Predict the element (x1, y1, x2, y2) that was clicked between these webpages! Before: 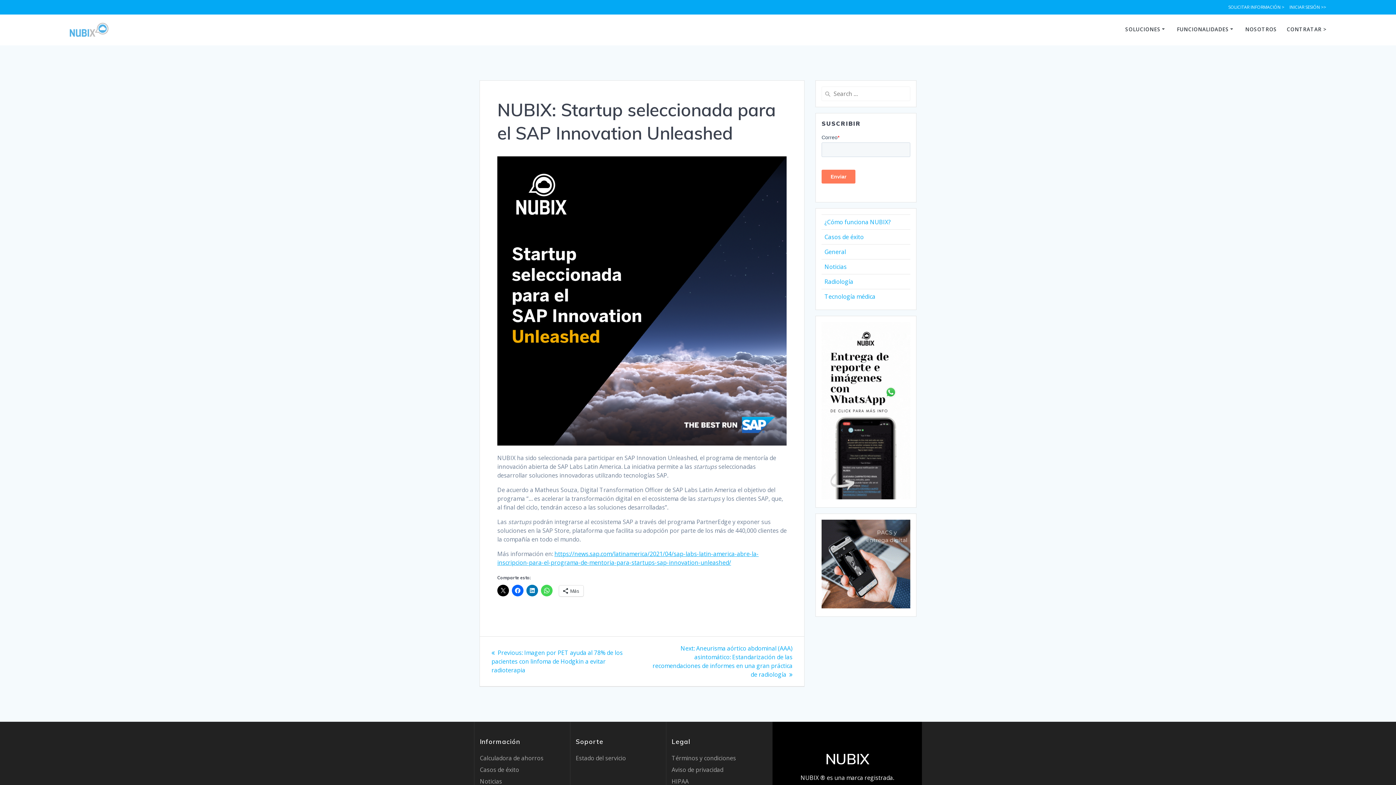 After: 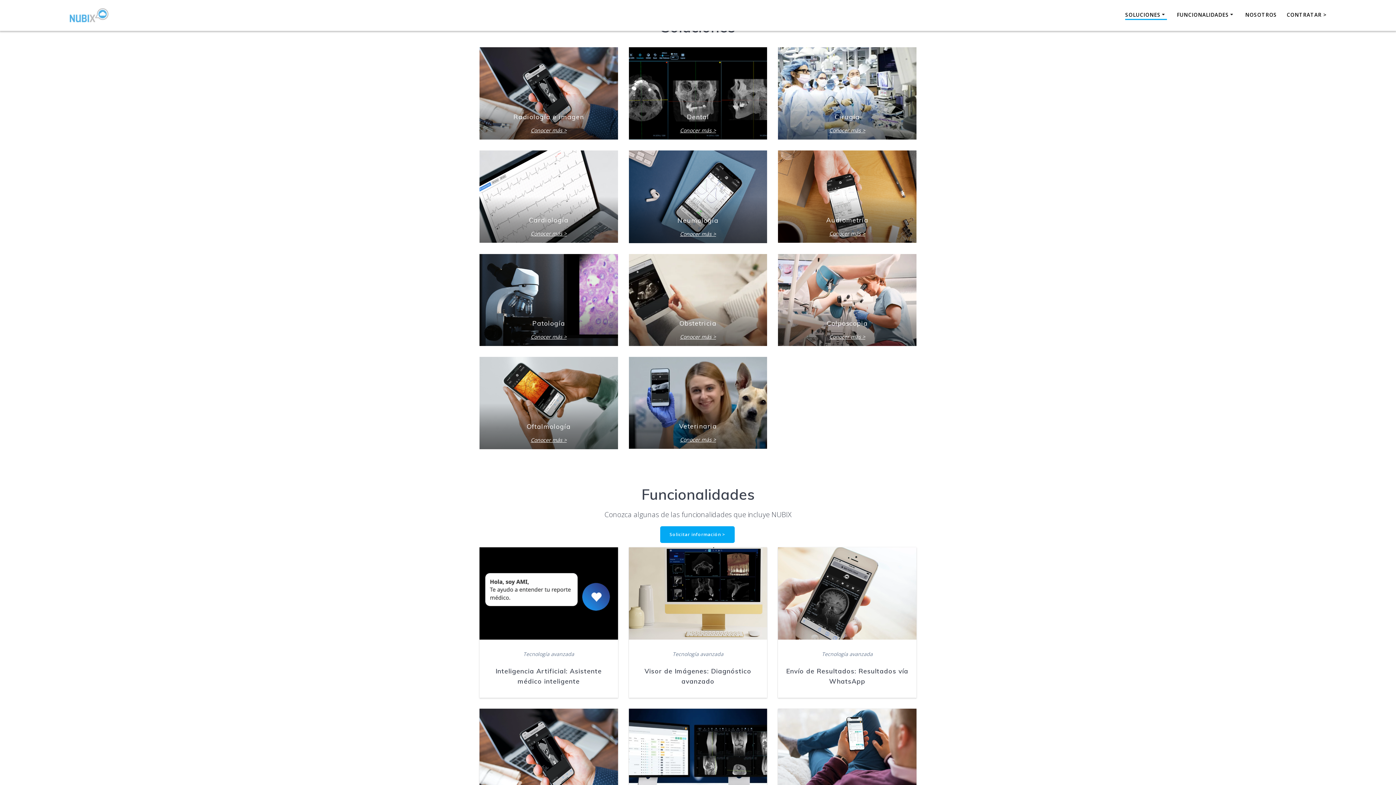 Action: bbox: (1125, 25, 1167, 34) label: SOLUCIONES